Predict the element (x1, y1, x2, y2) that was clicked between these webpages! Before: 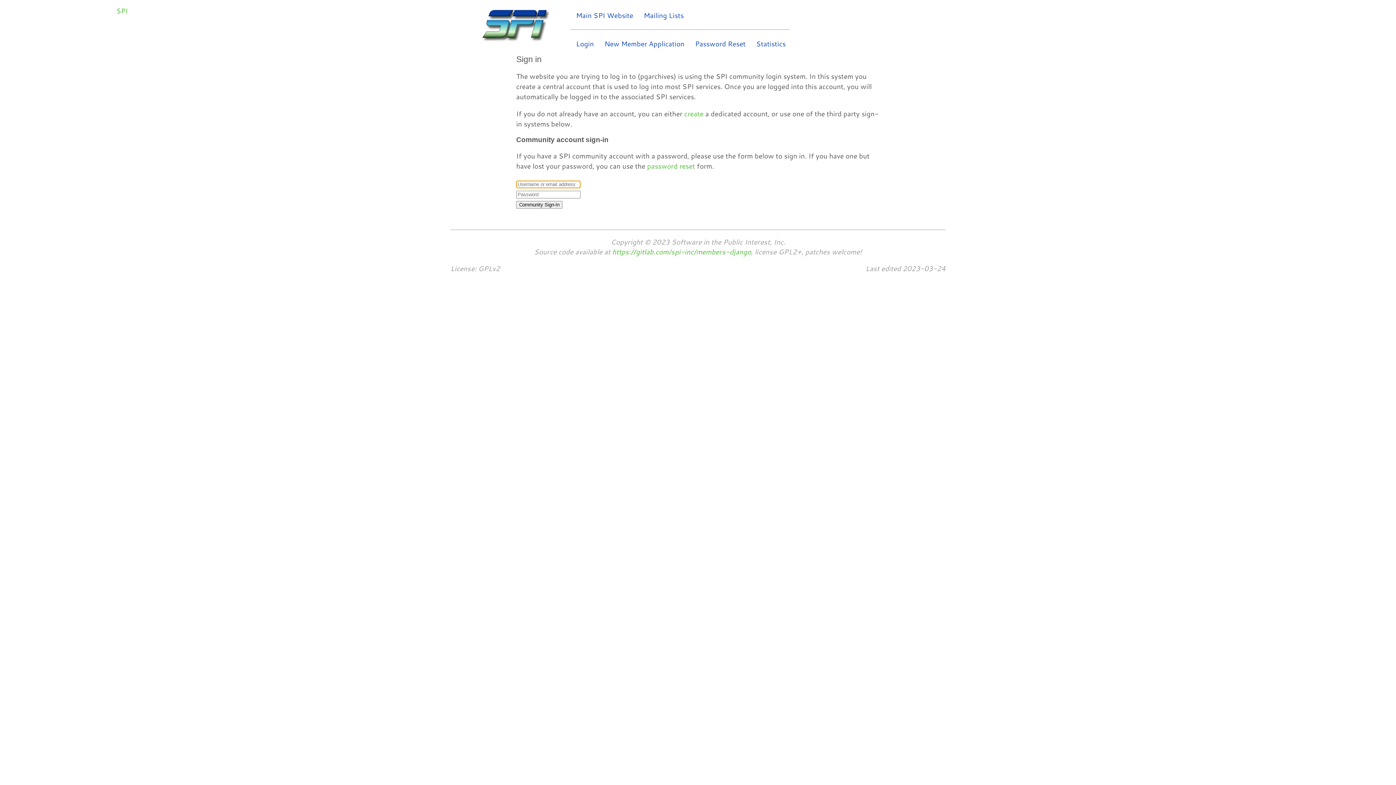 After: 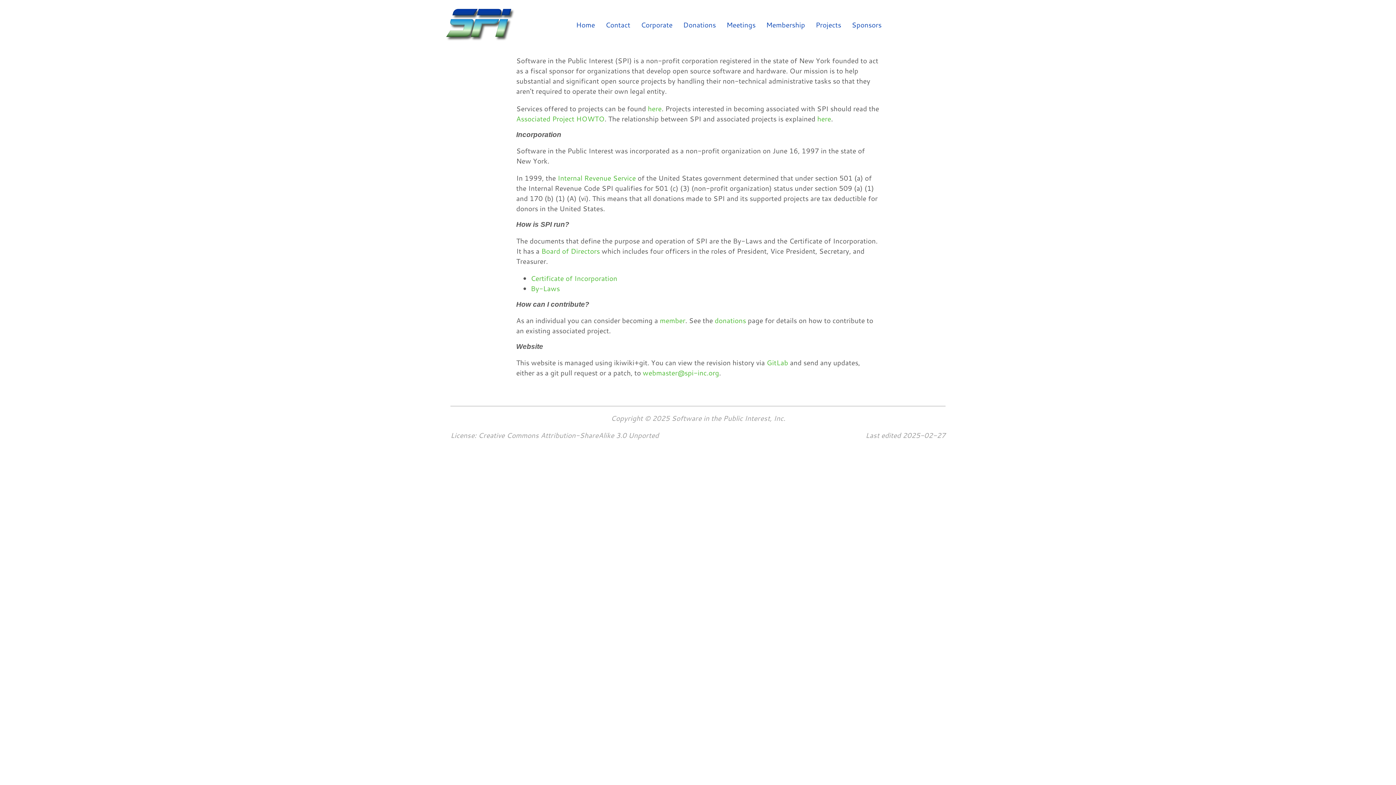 Action: bbox: (572, 7, 636, 23) label: Main SPI Website